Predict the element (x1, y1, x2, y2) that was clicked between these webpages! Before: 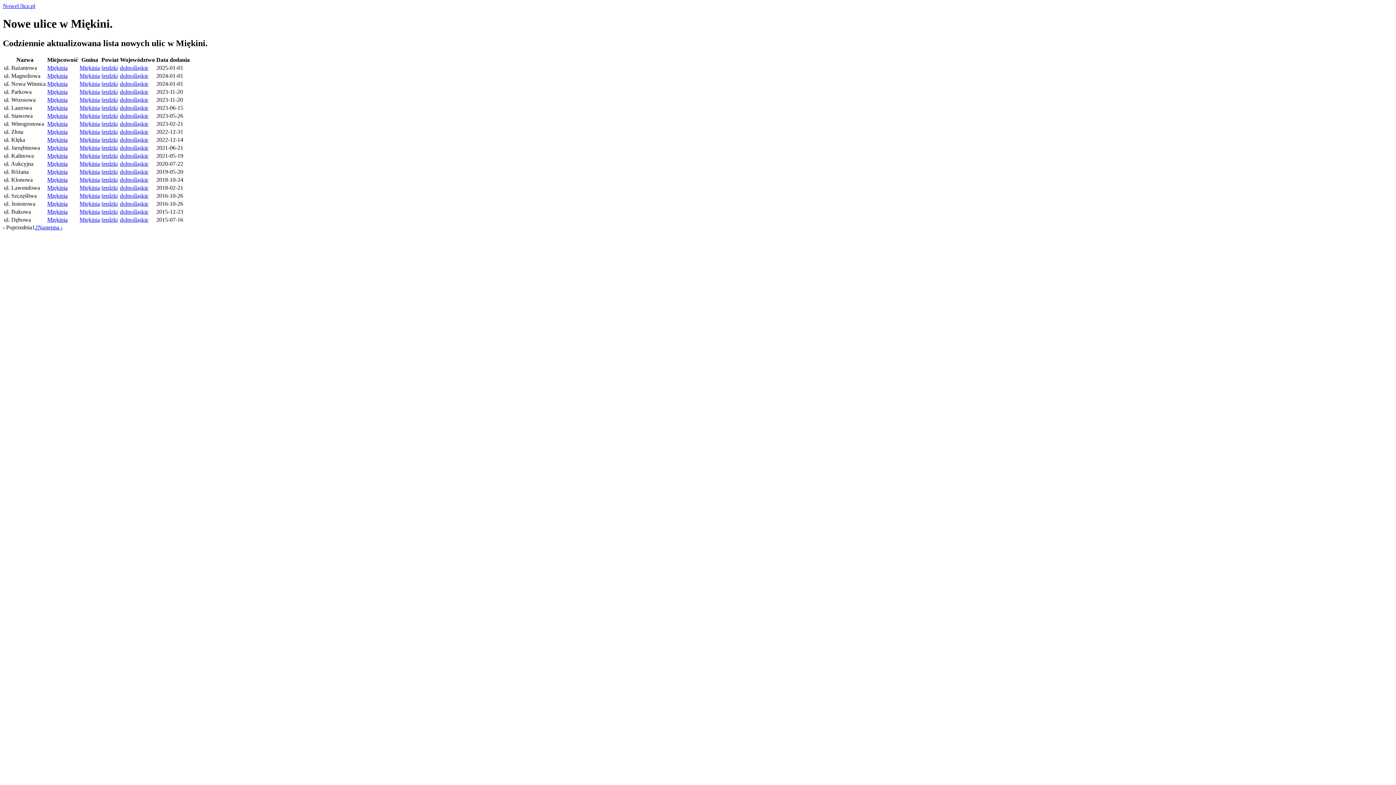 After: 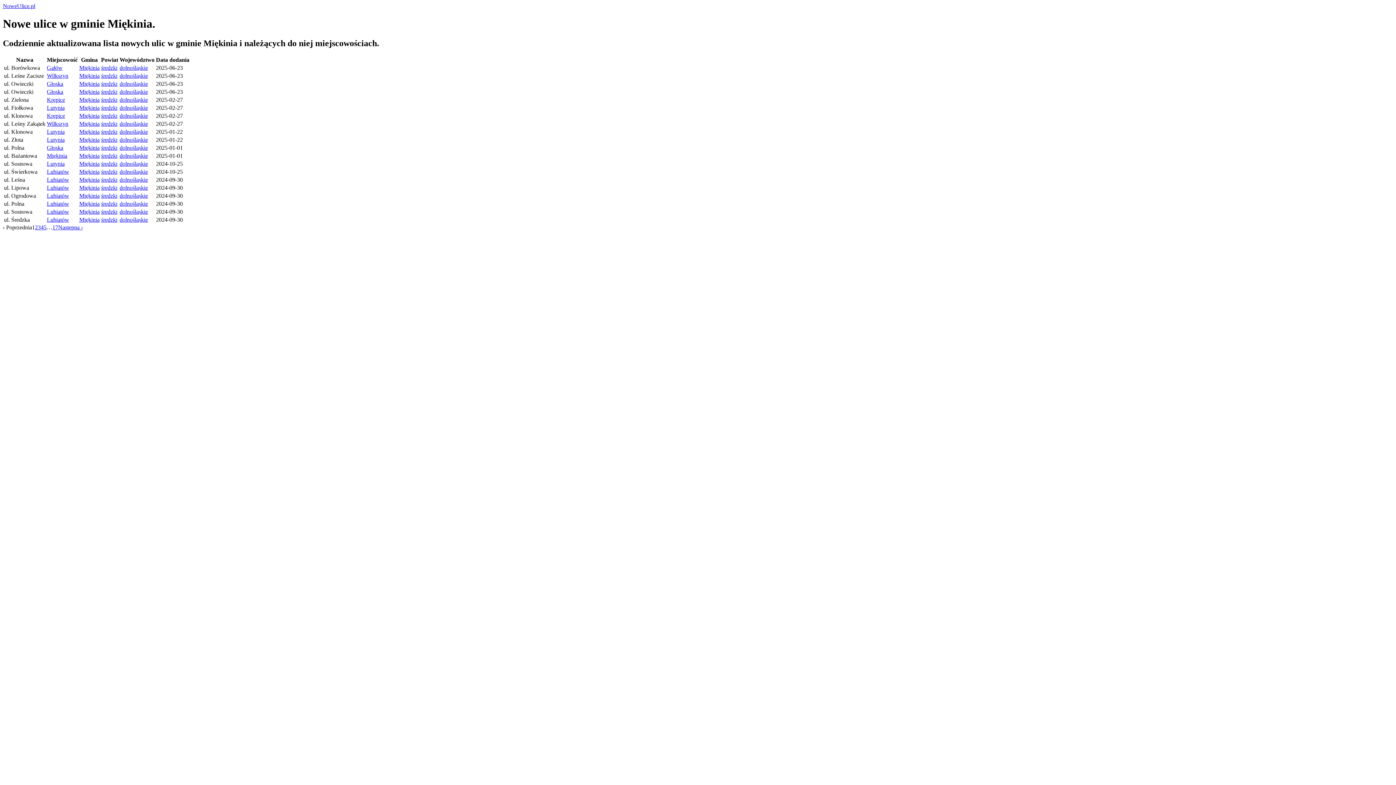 Action: bbox: (79, 208, 100, 214) label: Miękinia